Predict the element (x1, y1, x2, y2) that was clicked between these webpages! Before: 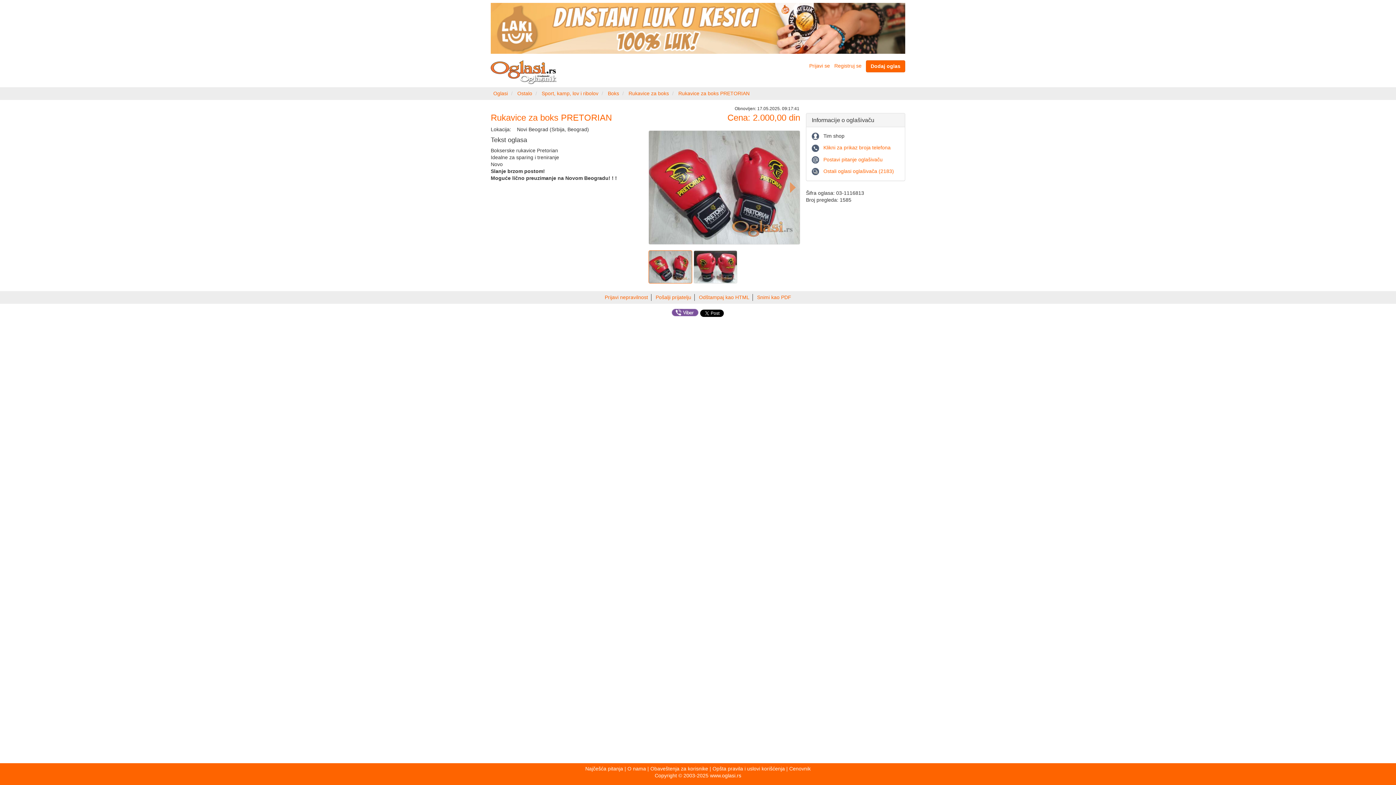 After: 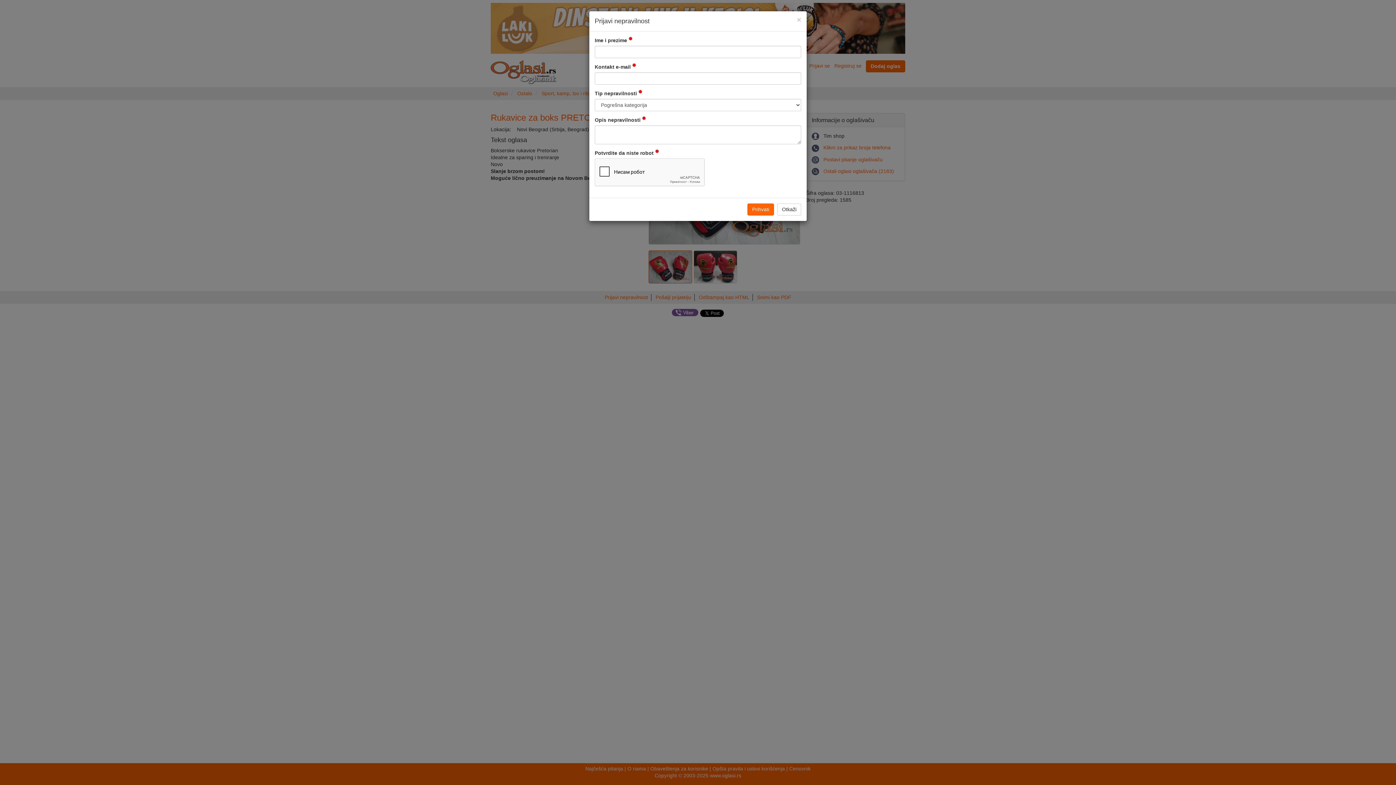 Action: bbox: (604, 294, 648, 300) label: Prijavi nepravilnost